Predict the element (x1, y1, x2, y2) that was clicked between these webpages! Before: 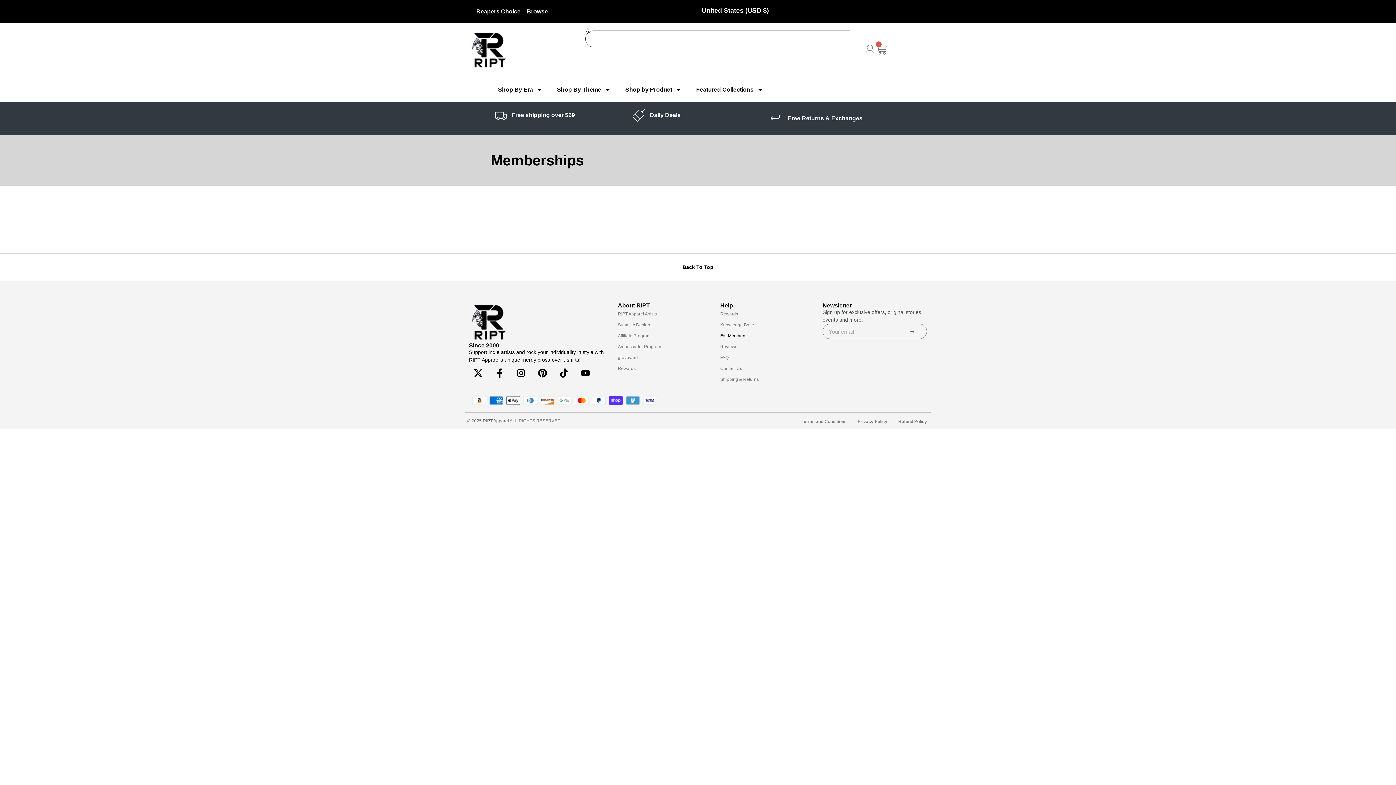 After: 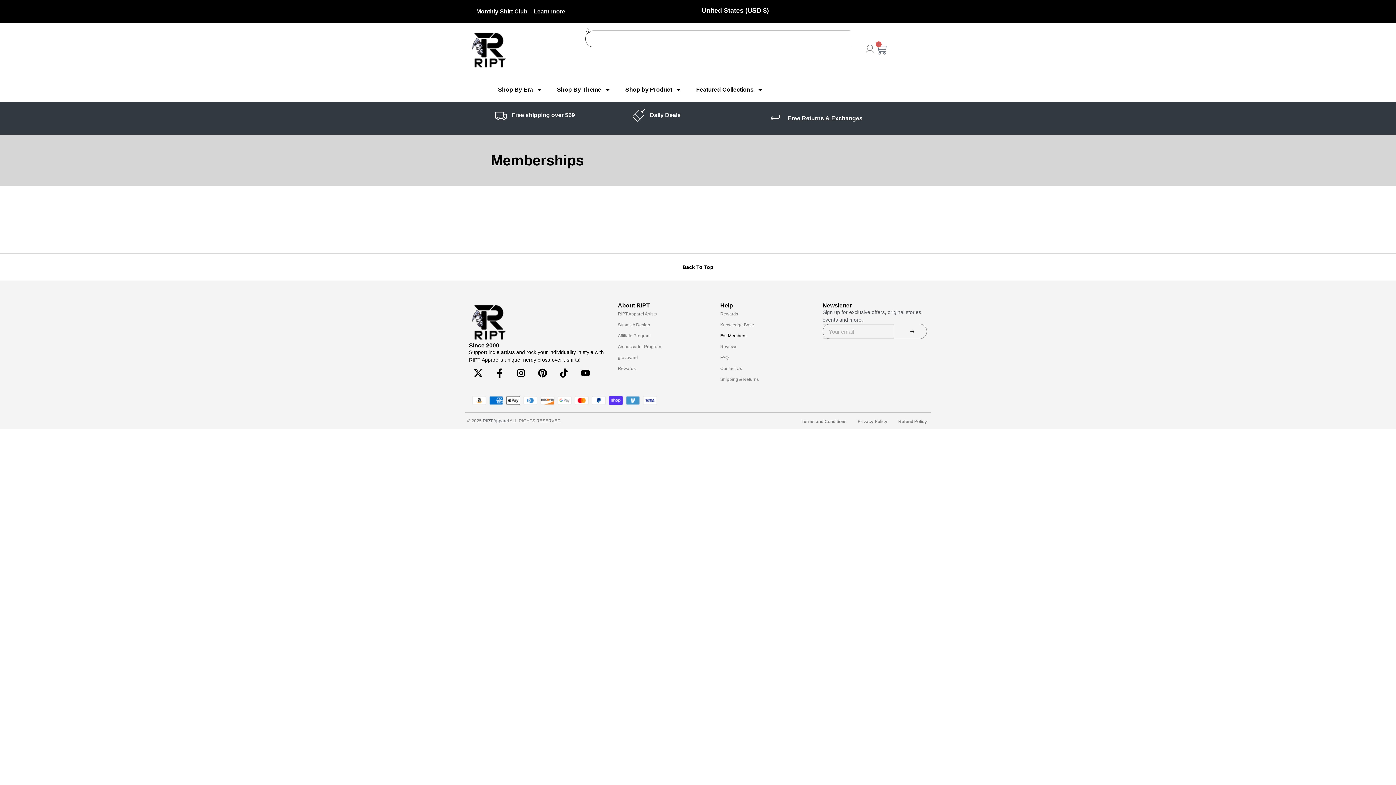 Action: bbox: (898, 324, 926, 339) label: Submit